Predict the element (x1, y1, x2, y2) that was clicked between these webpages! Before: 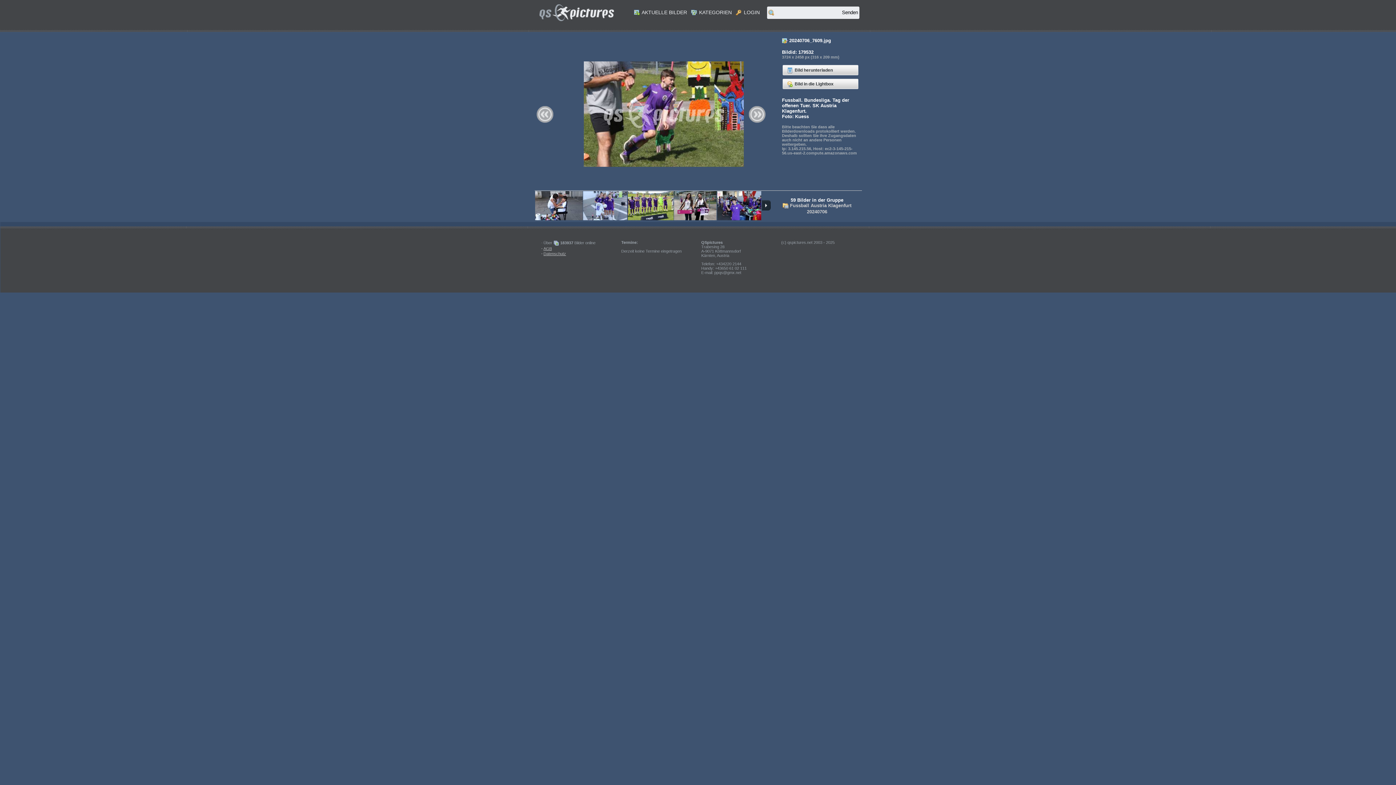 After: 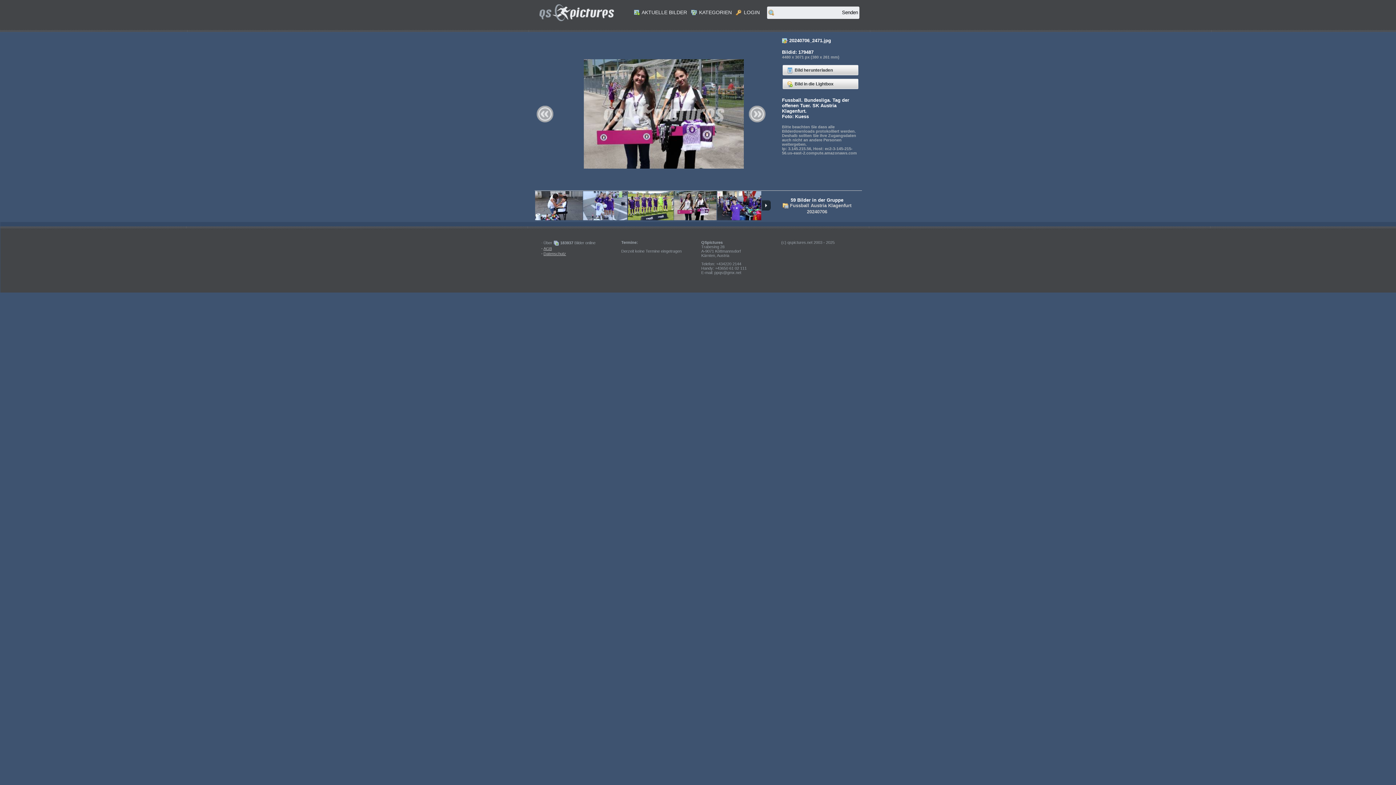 Action: bbox: (674, 216, 716, 221)